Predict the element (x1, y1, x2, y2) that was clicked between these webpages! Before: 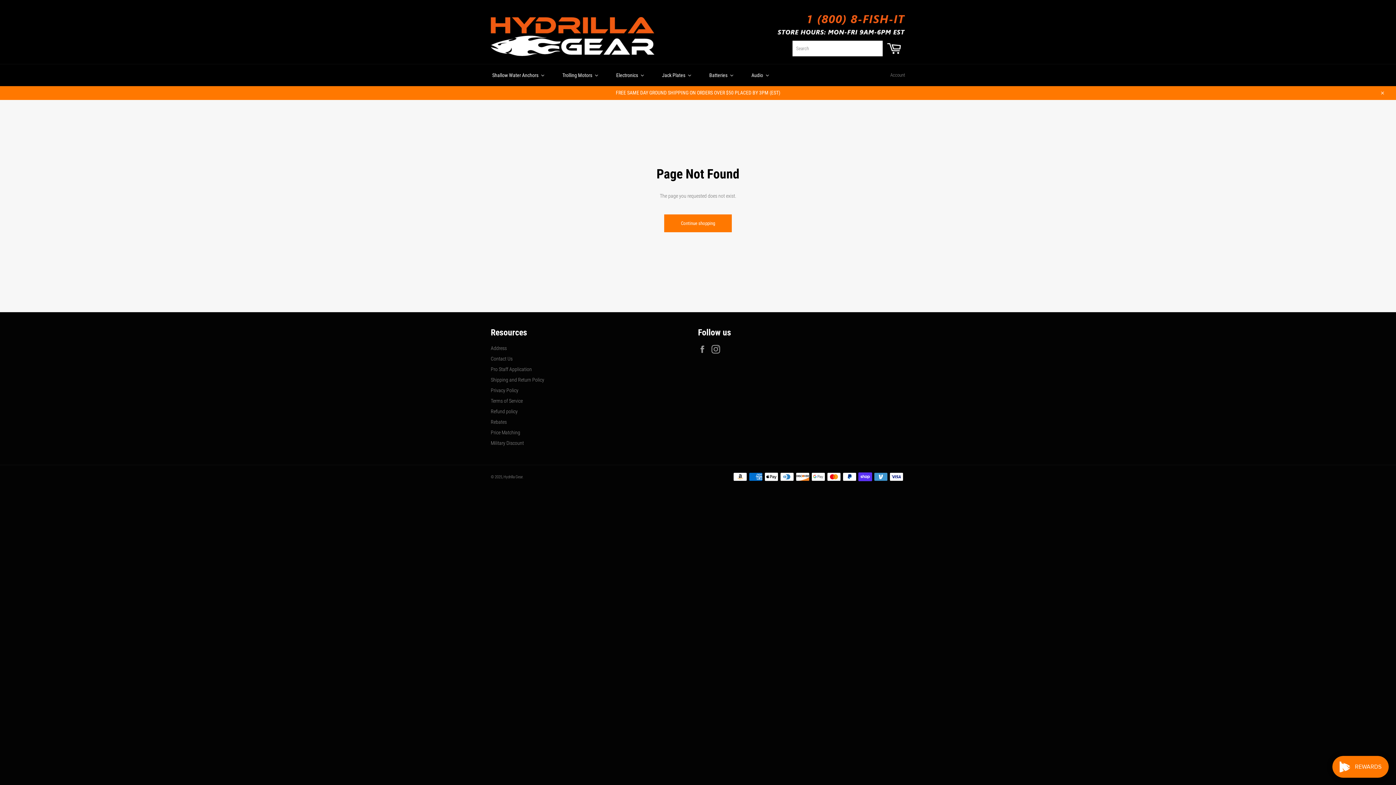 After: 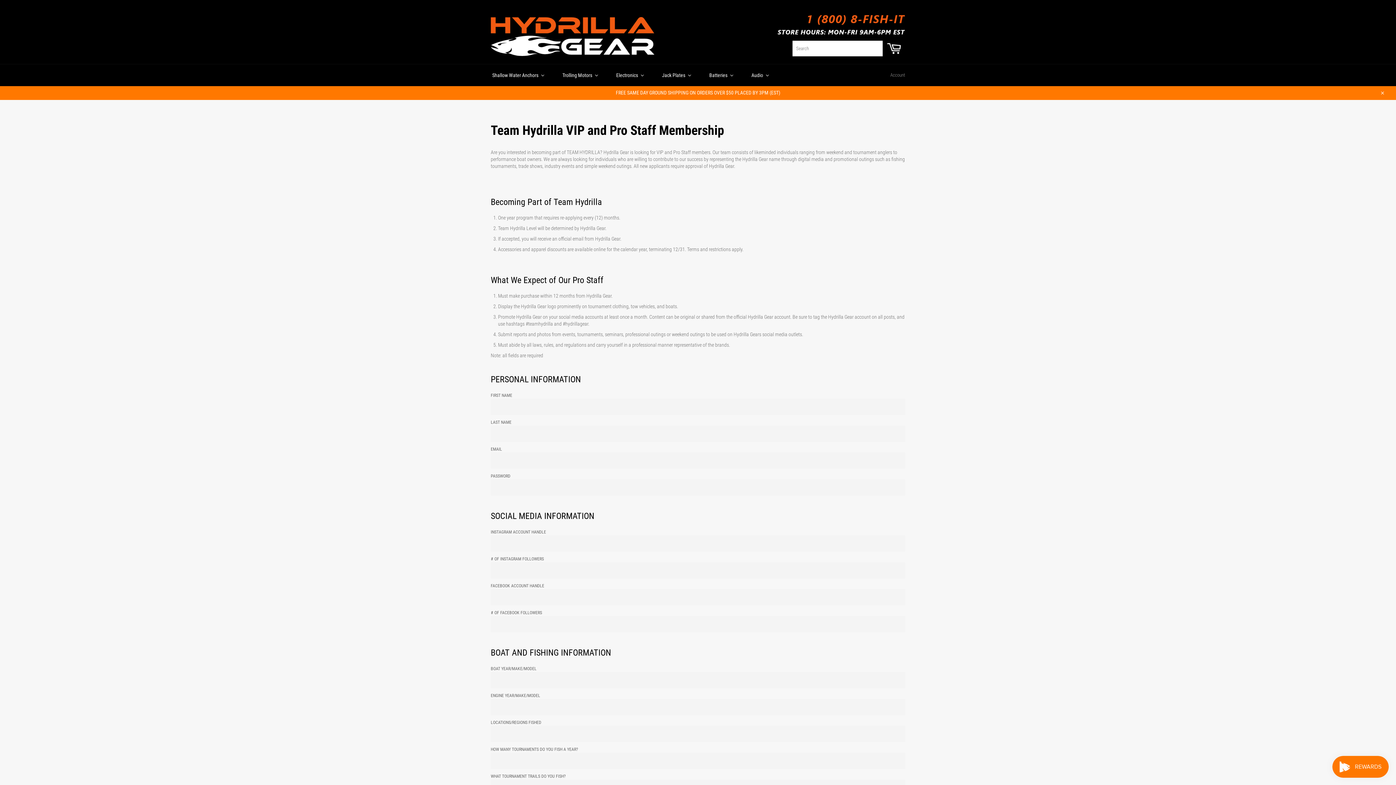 Action: bbox: (490, 366, 532, 372) label: Pro Staff Application